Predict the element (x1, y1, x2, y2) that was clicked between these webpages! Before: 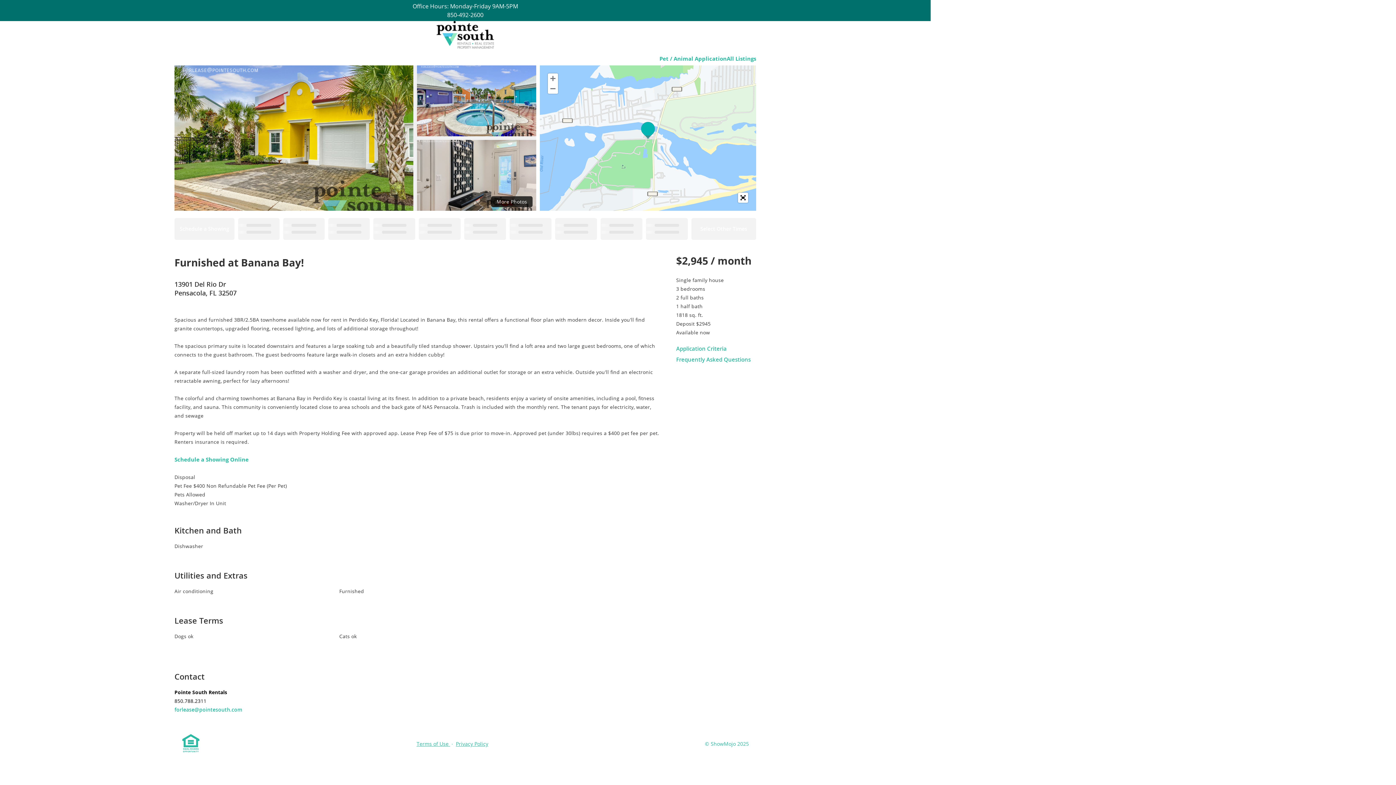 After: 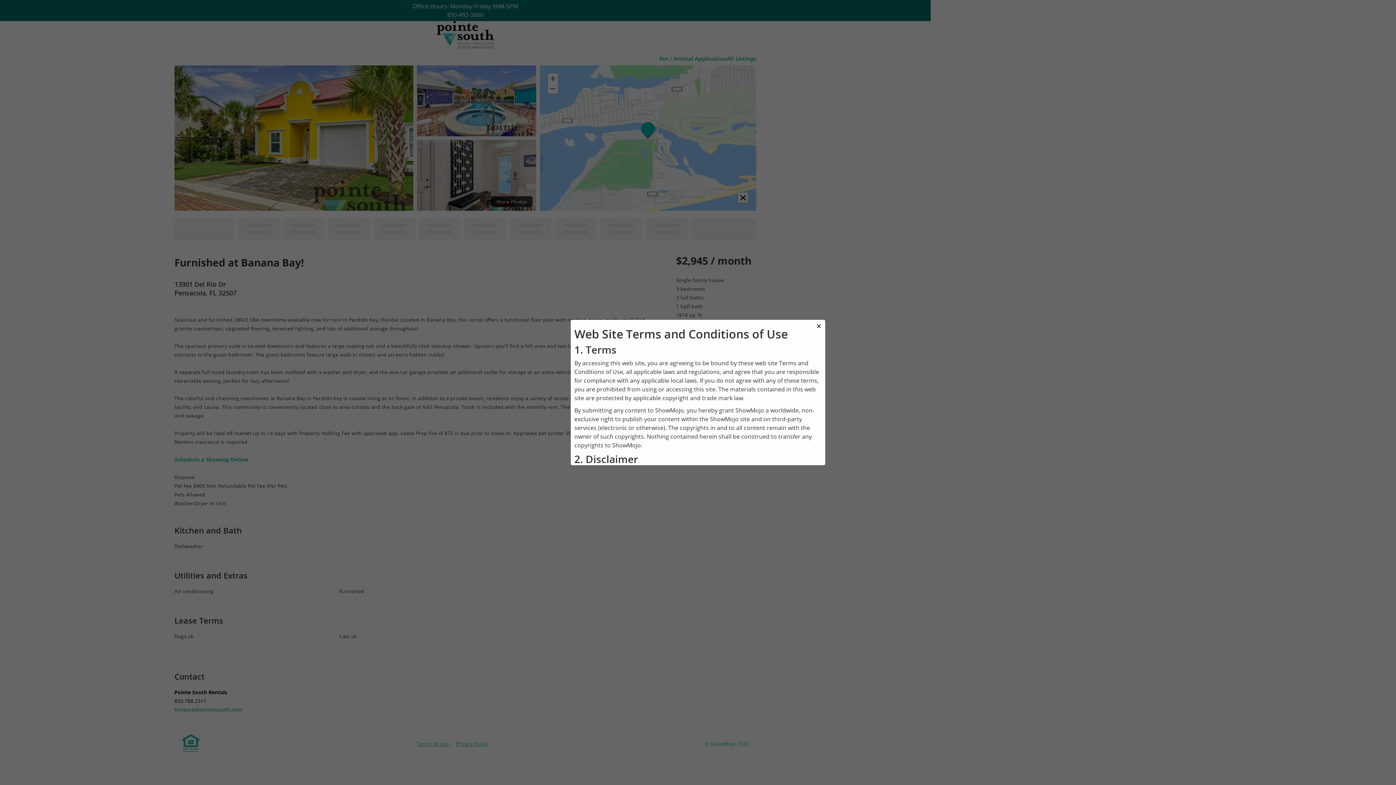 Action: label: Terms of Use  bbox: (416, 740, 450, 747)